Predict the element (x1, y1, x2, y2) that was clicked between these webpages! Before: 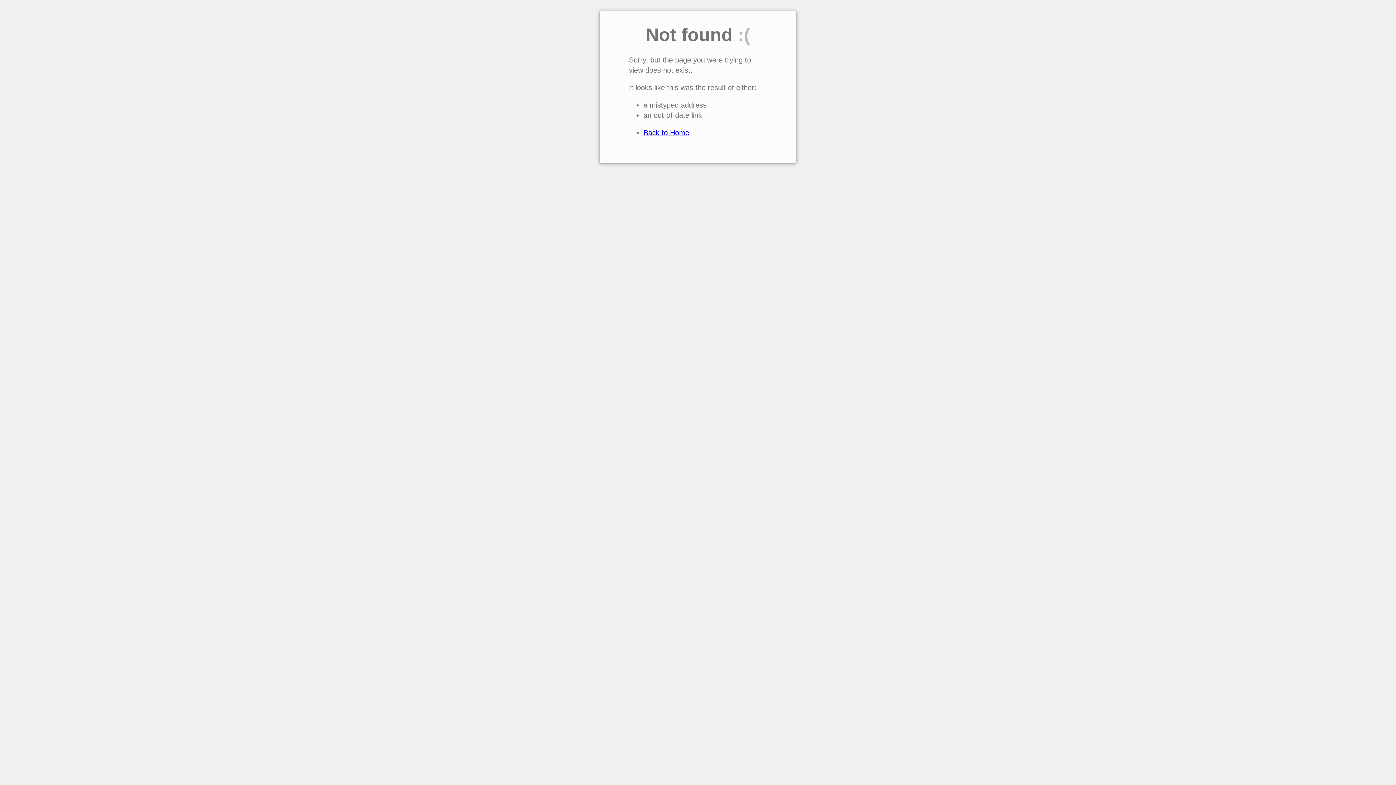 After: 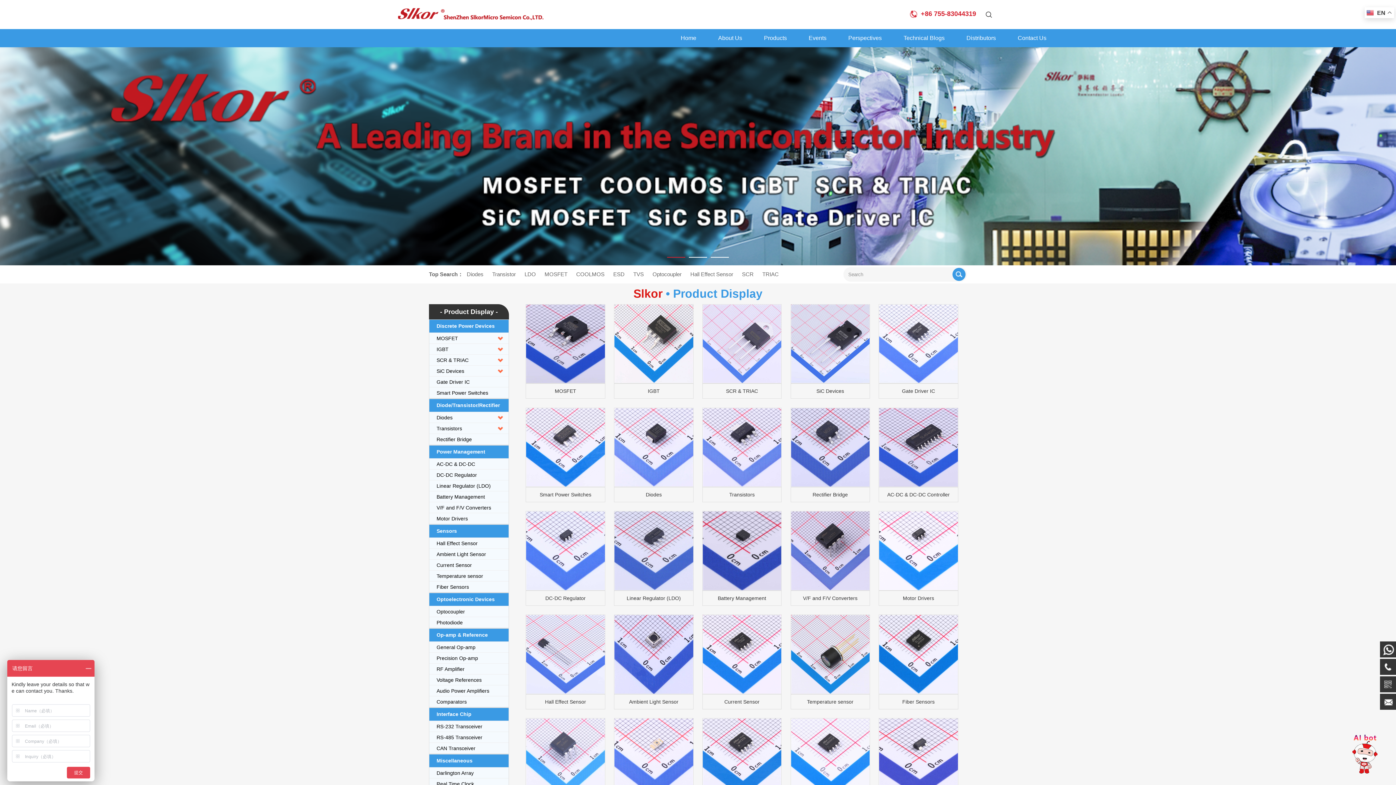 Action: label: Back to Home bbox: (643, 128, 689, 136)